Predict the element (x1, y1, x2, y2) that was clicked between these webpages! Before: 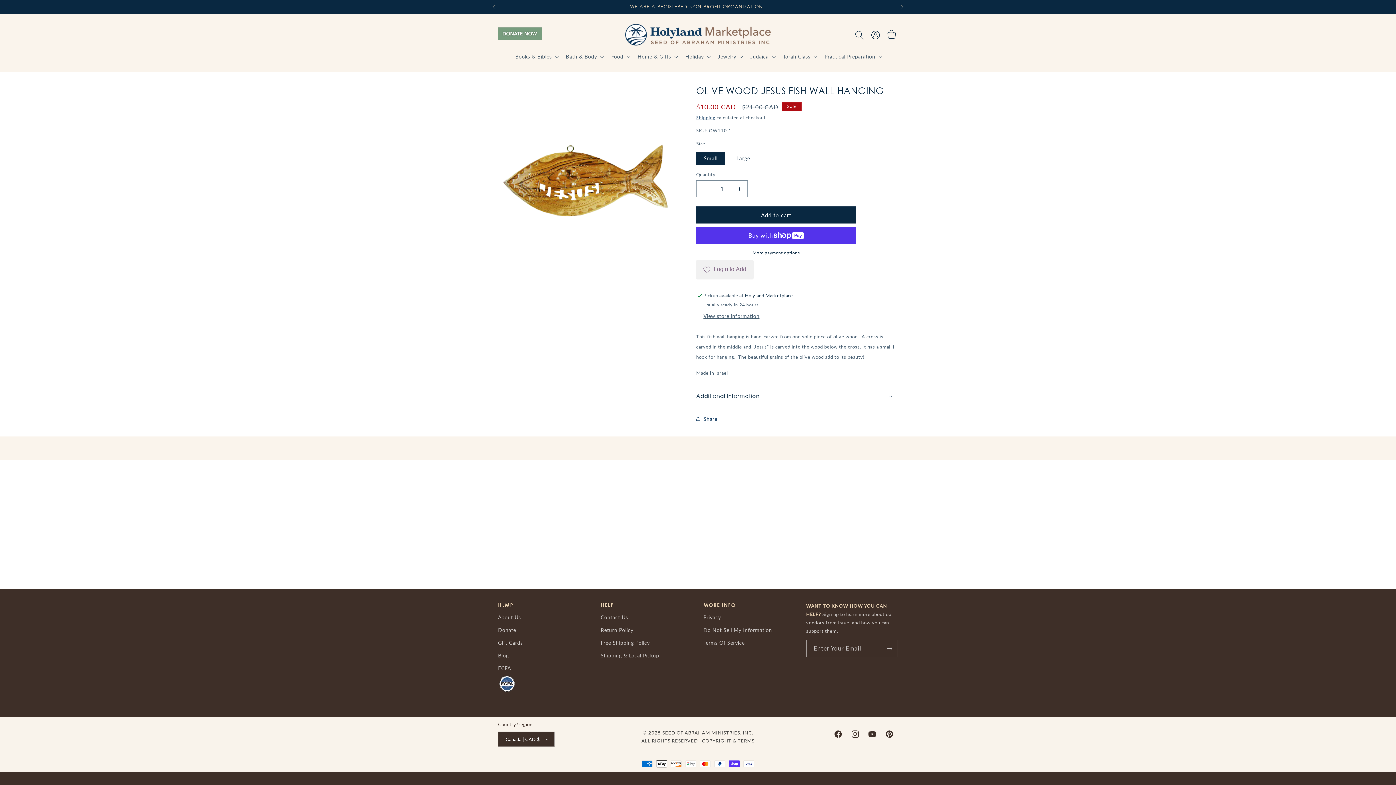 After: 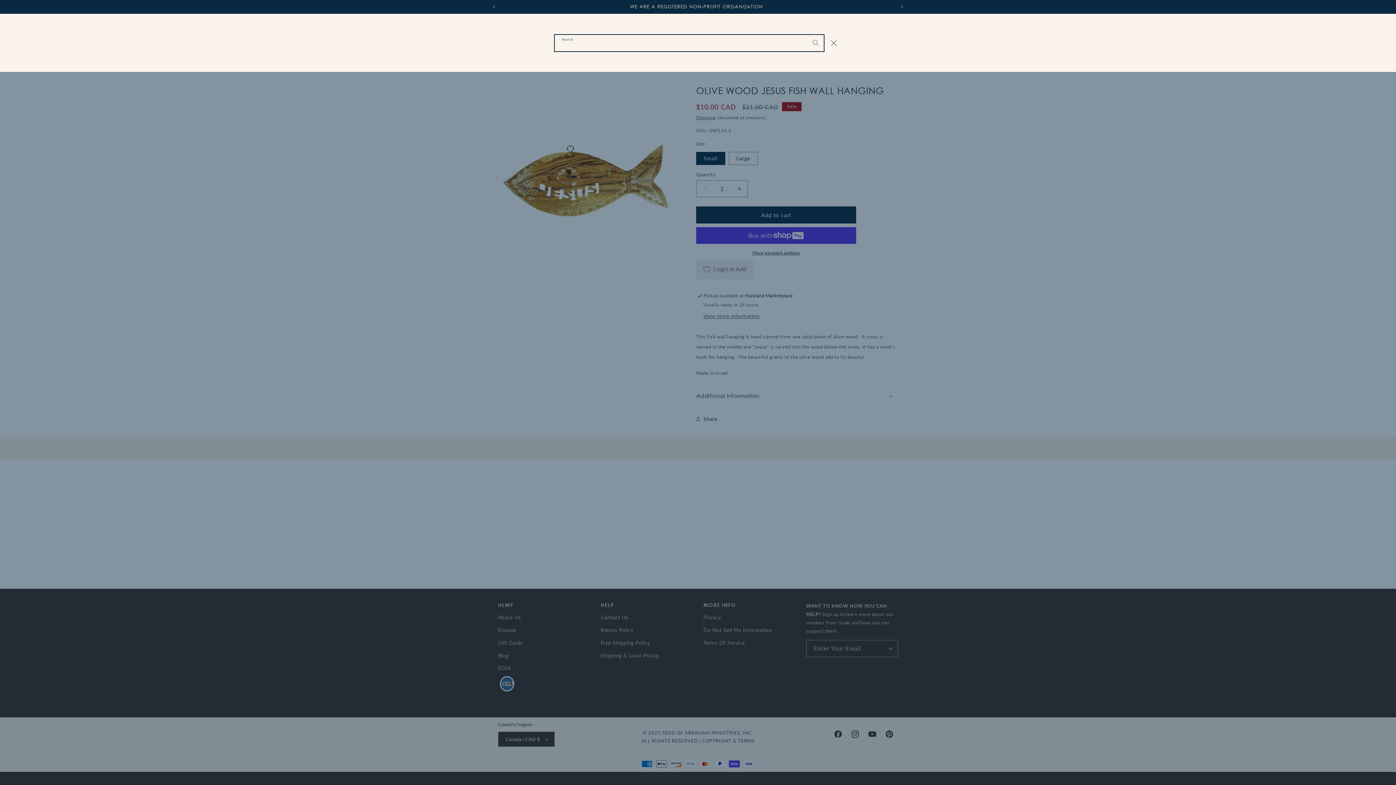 Action: label: Search bbox: (851, 27, 867, 43)